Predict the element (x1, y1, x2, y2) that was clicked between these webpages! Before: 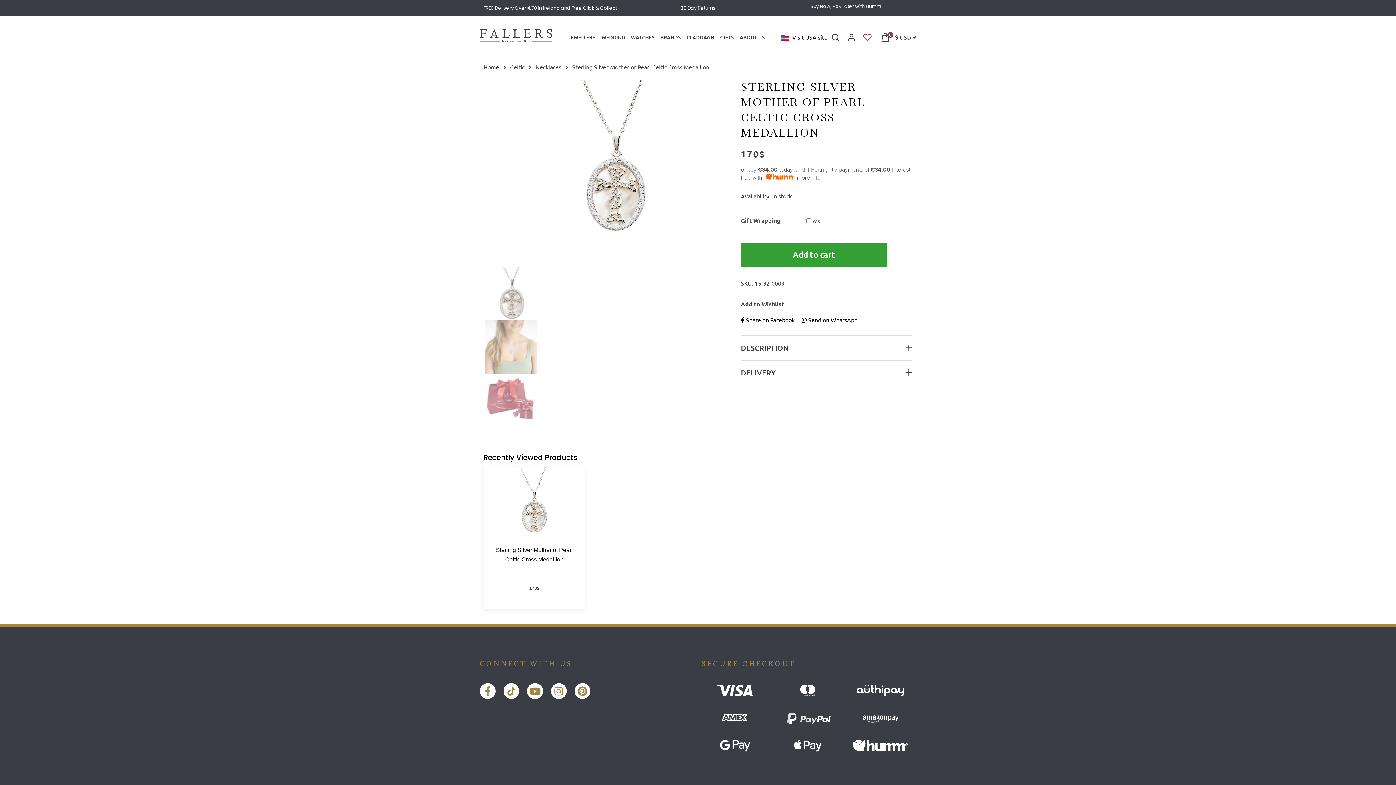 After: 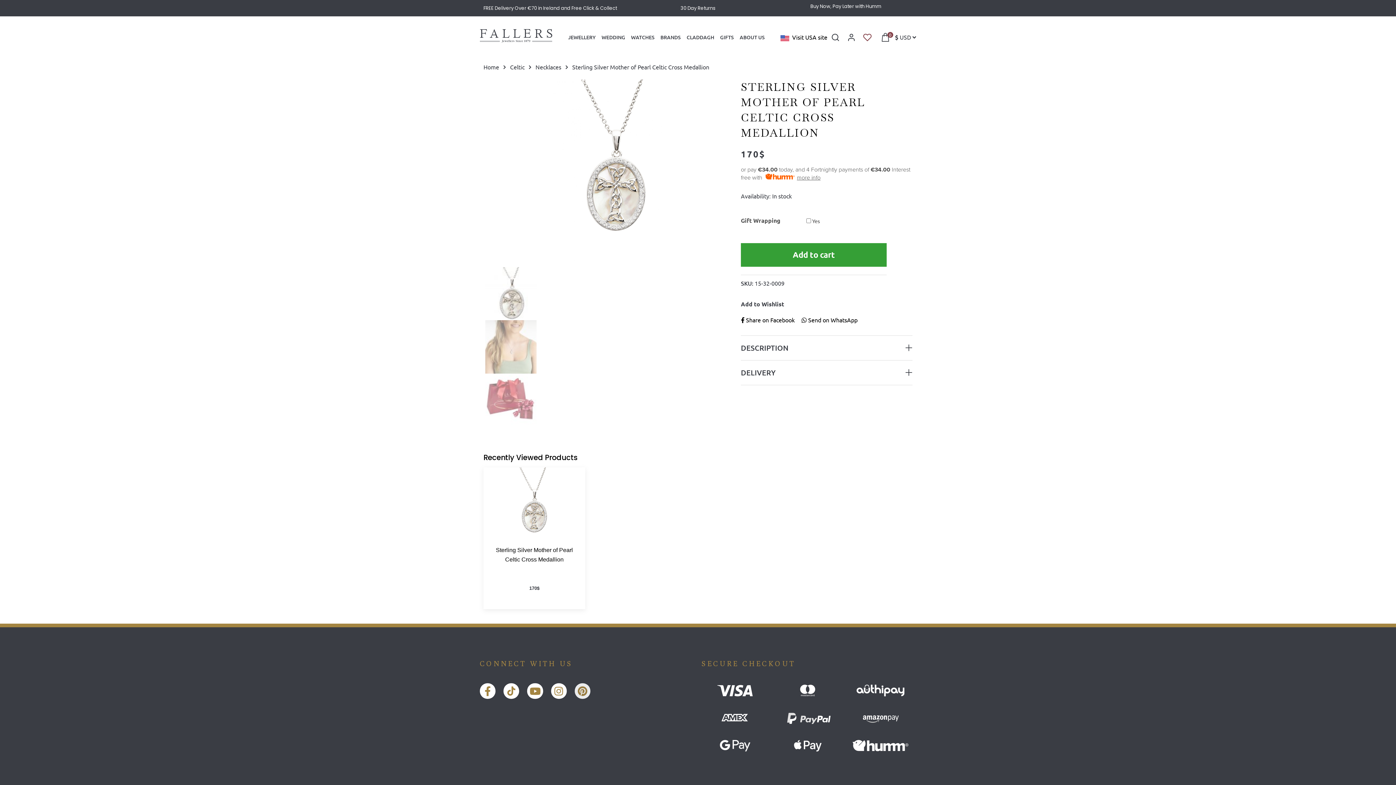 Action: bbox: (574, 683, 590, 699) label: Pinterest